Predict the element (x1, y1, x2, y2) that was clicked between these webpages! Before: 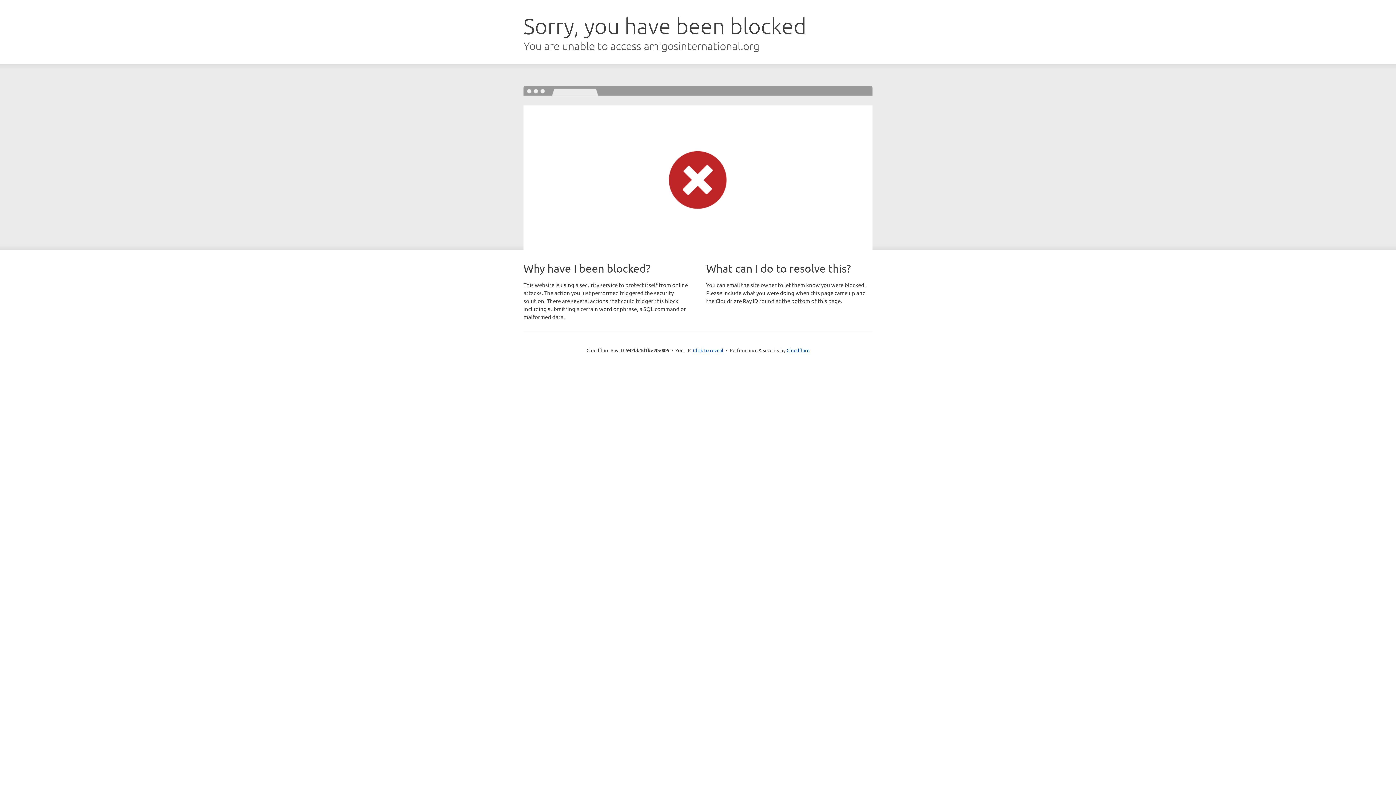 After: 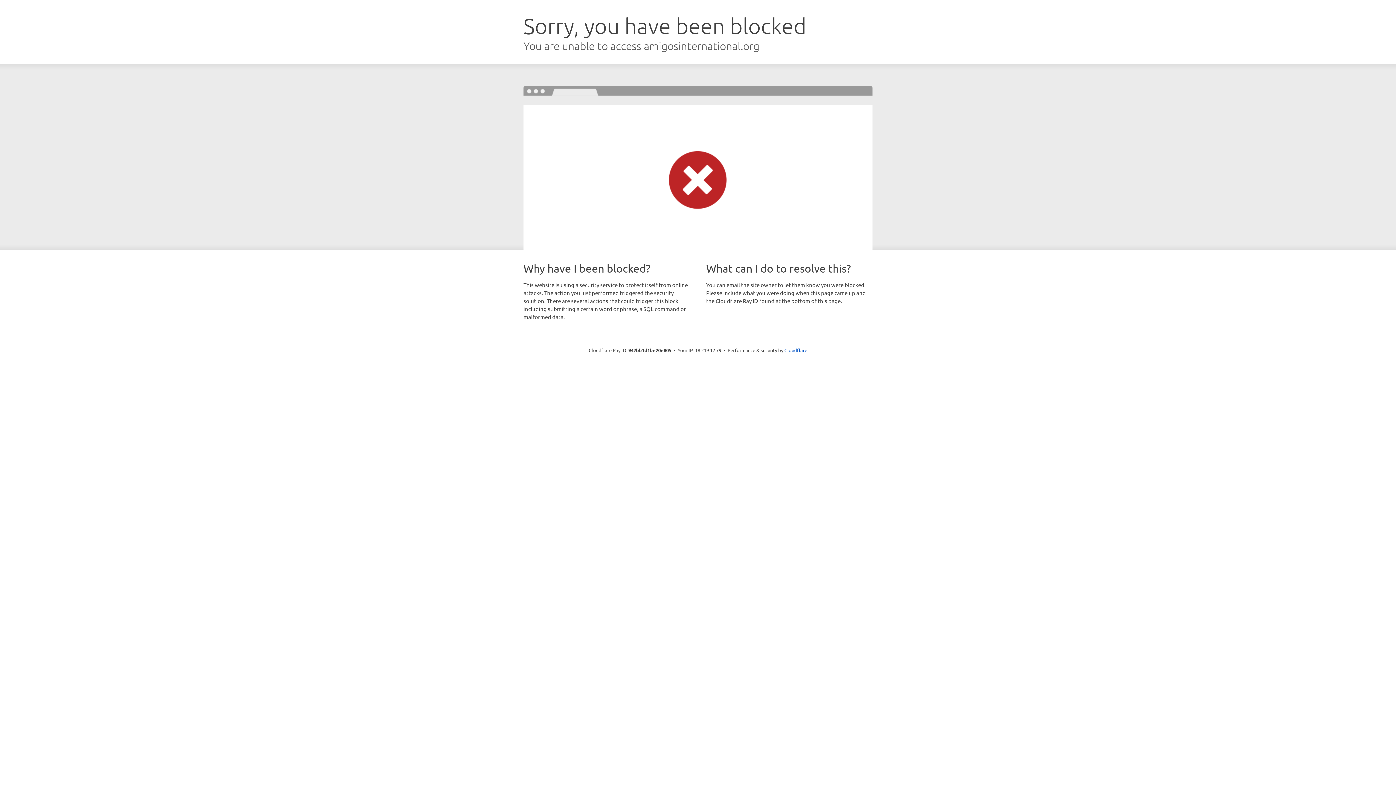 Action: label: Click to reveal bbox: (693, 346, 723, 353)